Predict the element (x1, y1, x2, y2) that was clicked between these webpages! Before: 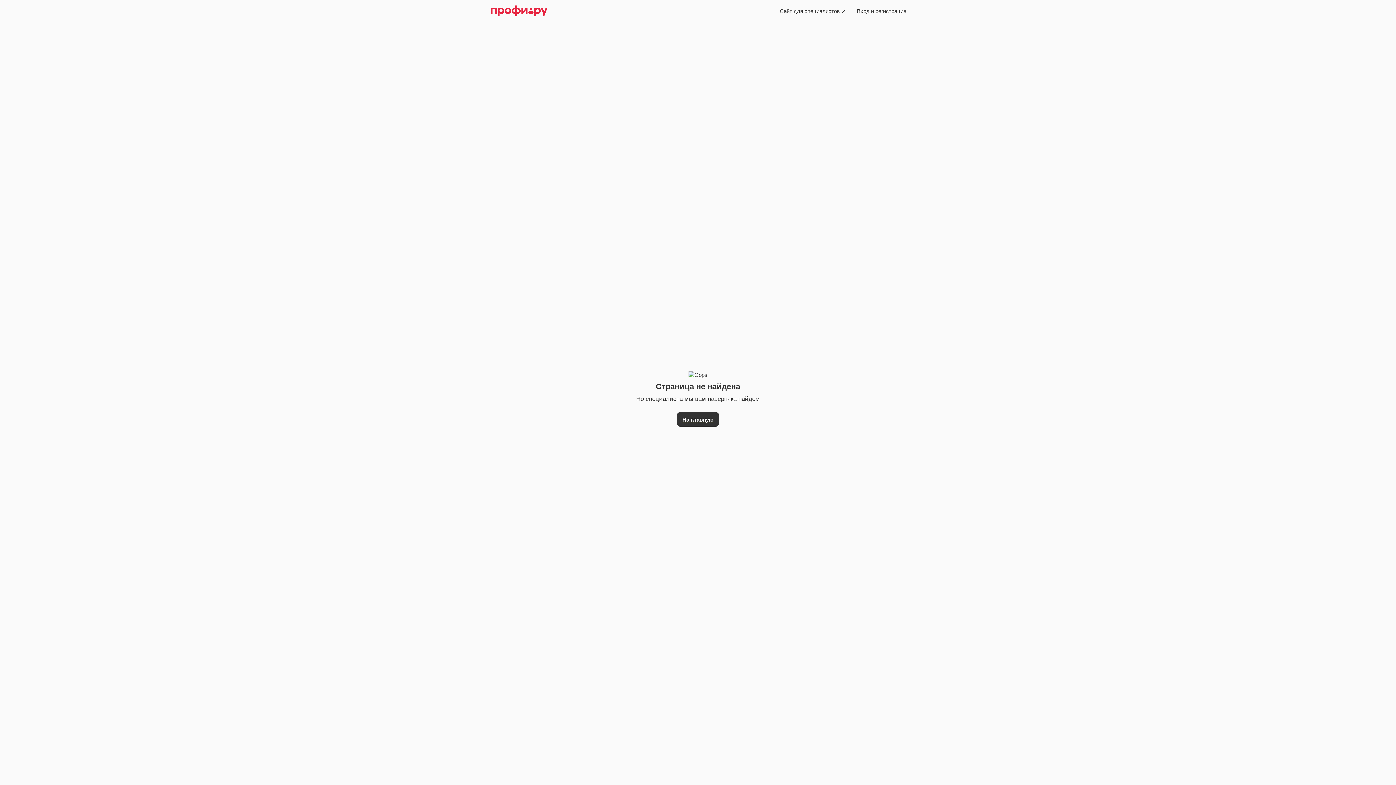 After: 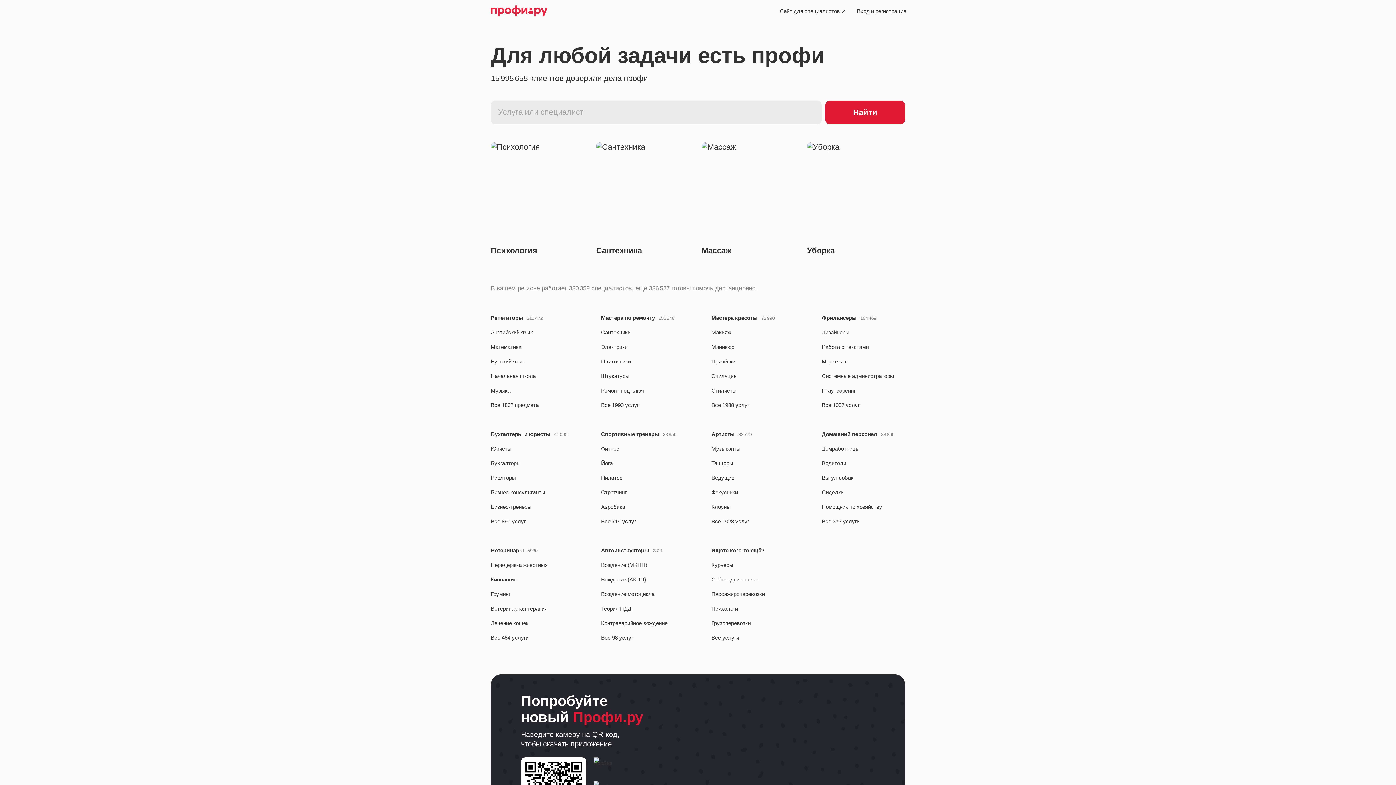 Action: label: На главную bbox: (677, 412, 719, 426)